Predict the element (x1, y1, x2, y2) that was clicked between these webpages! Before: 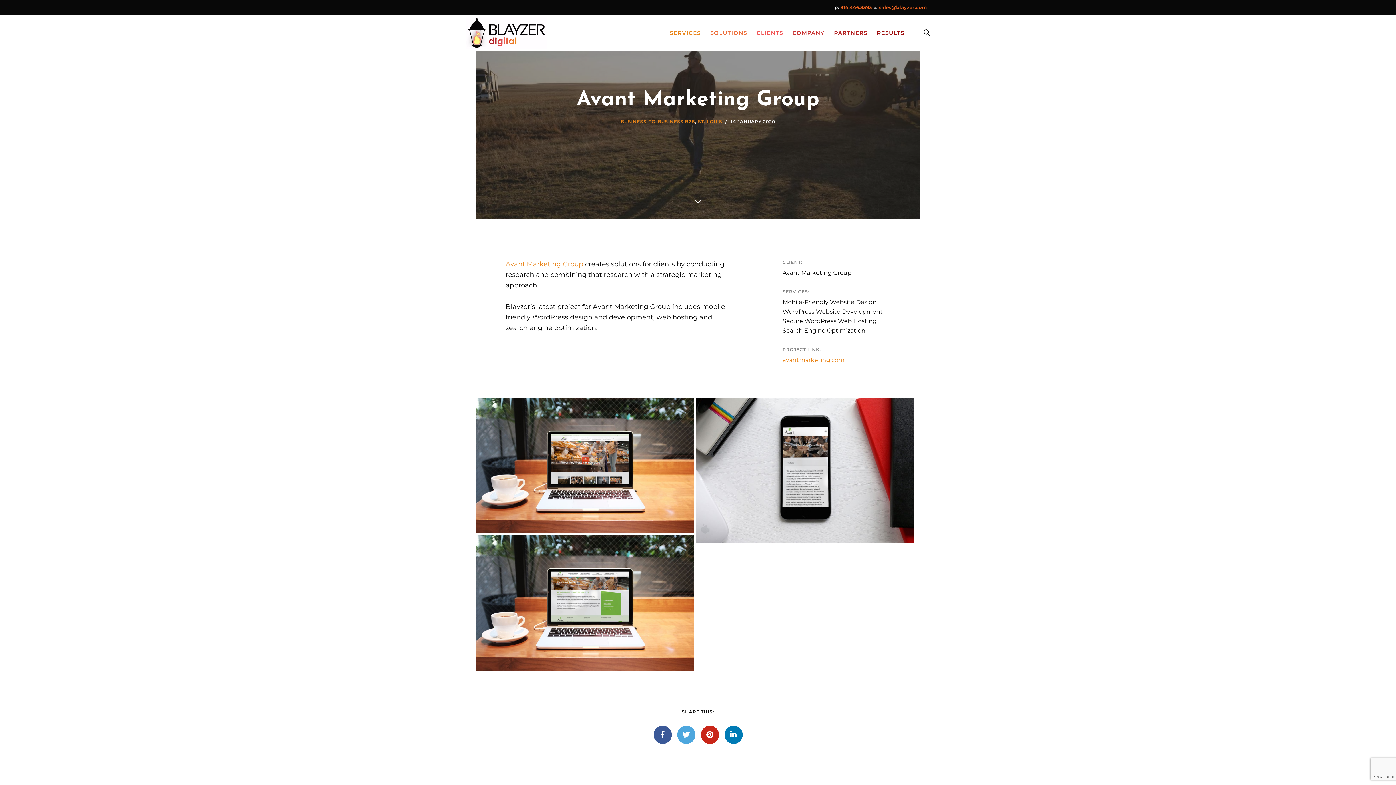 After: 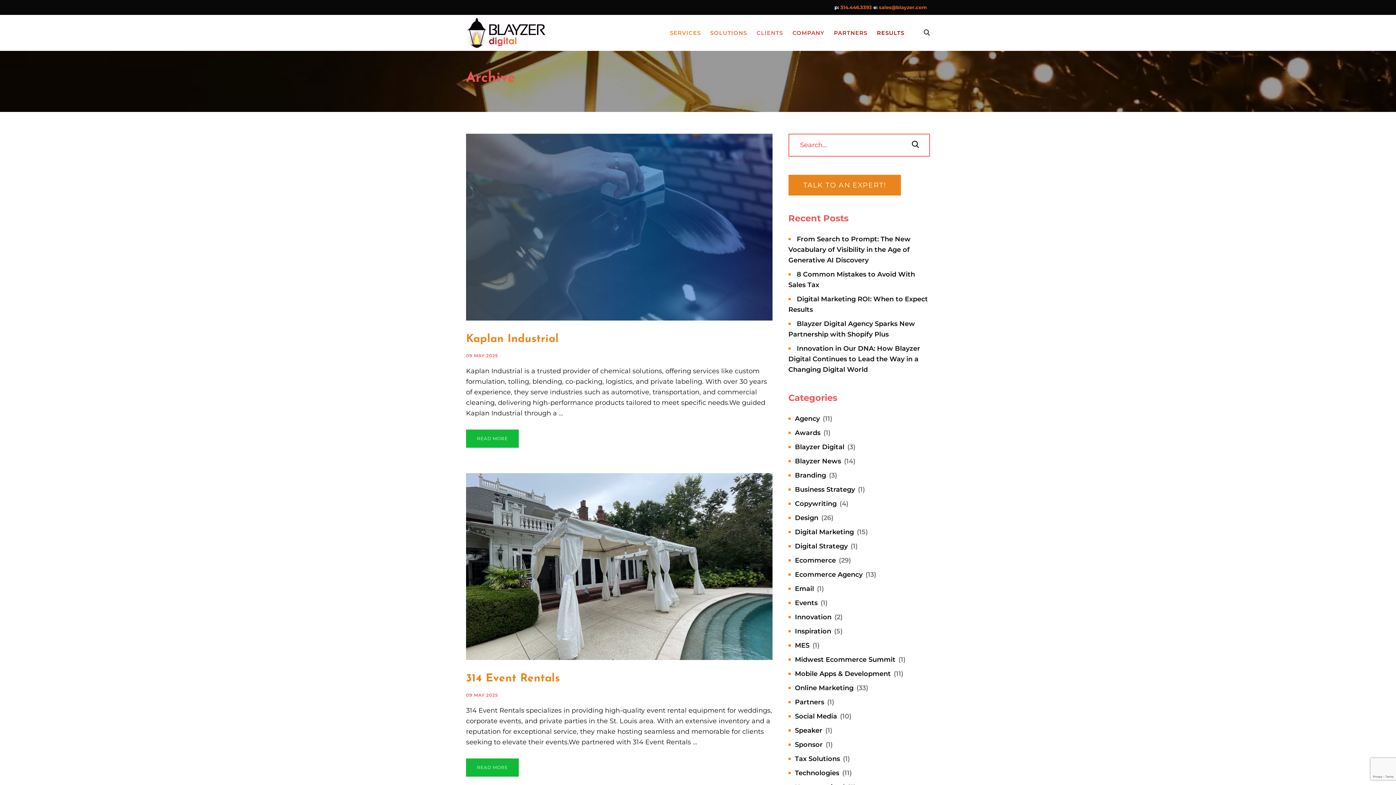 Action: label: BUSINESS-TO-BUSINESS B2B bbox: (620, 118, 695, 124)